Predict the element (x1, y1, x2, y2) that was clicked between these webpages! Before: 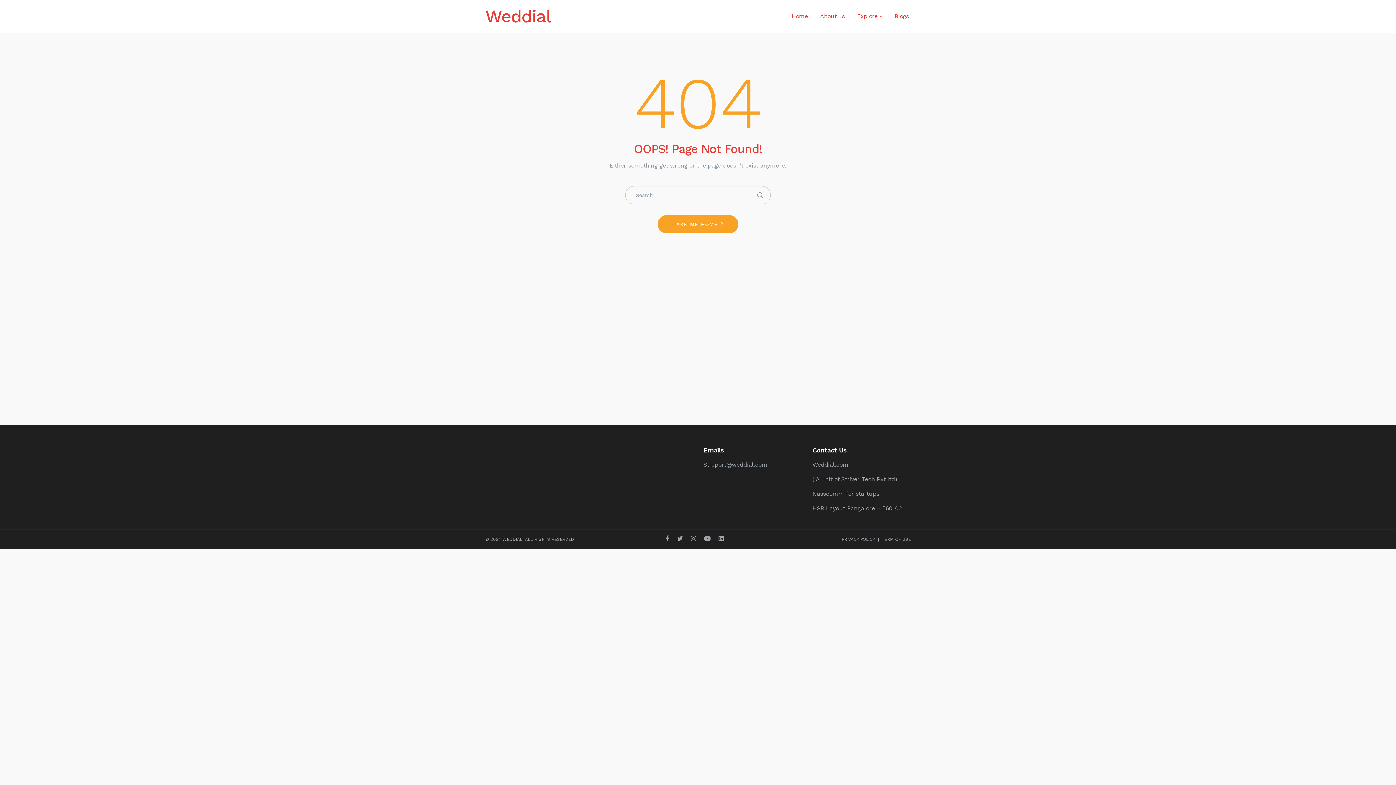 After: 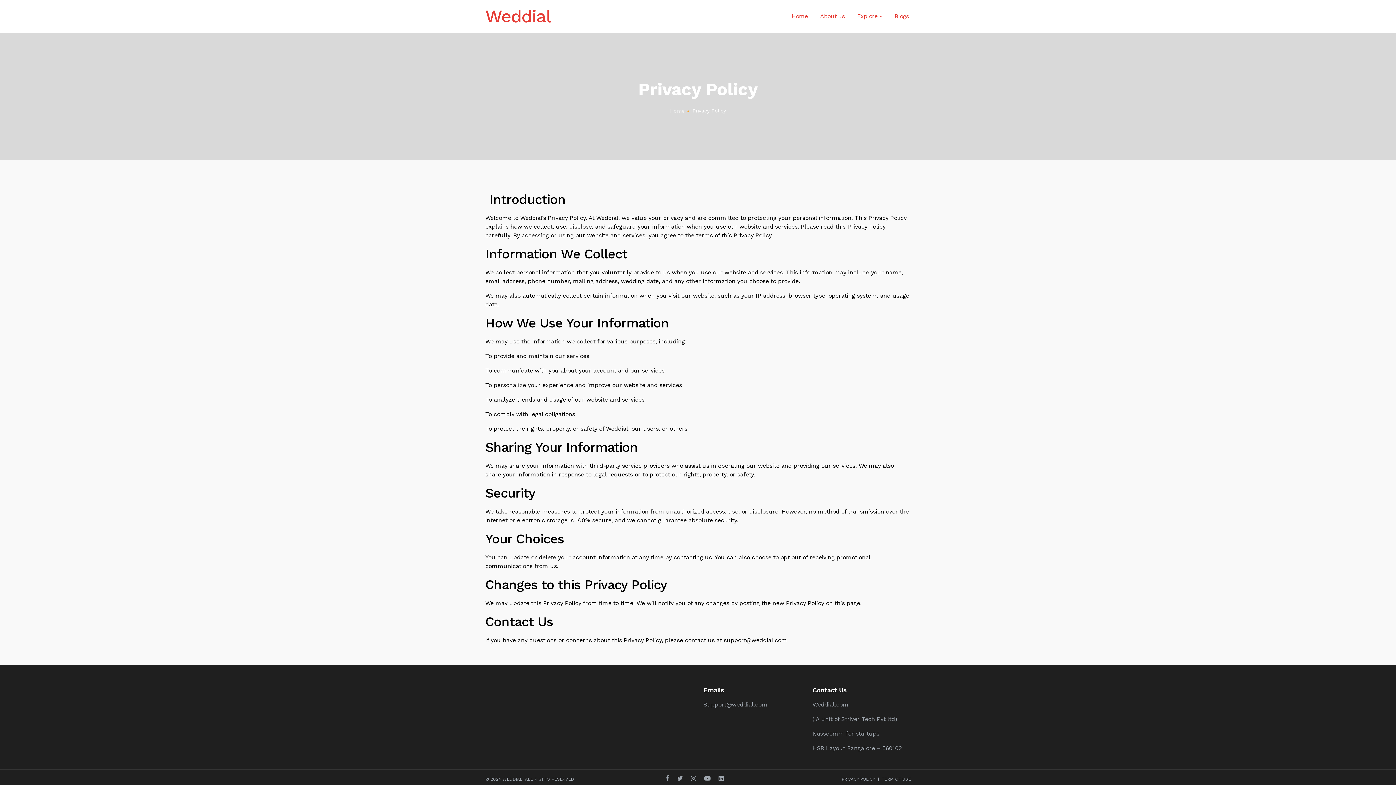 Action: label: PRIVACY POLICY bbox: (841, 537, 875, 542)